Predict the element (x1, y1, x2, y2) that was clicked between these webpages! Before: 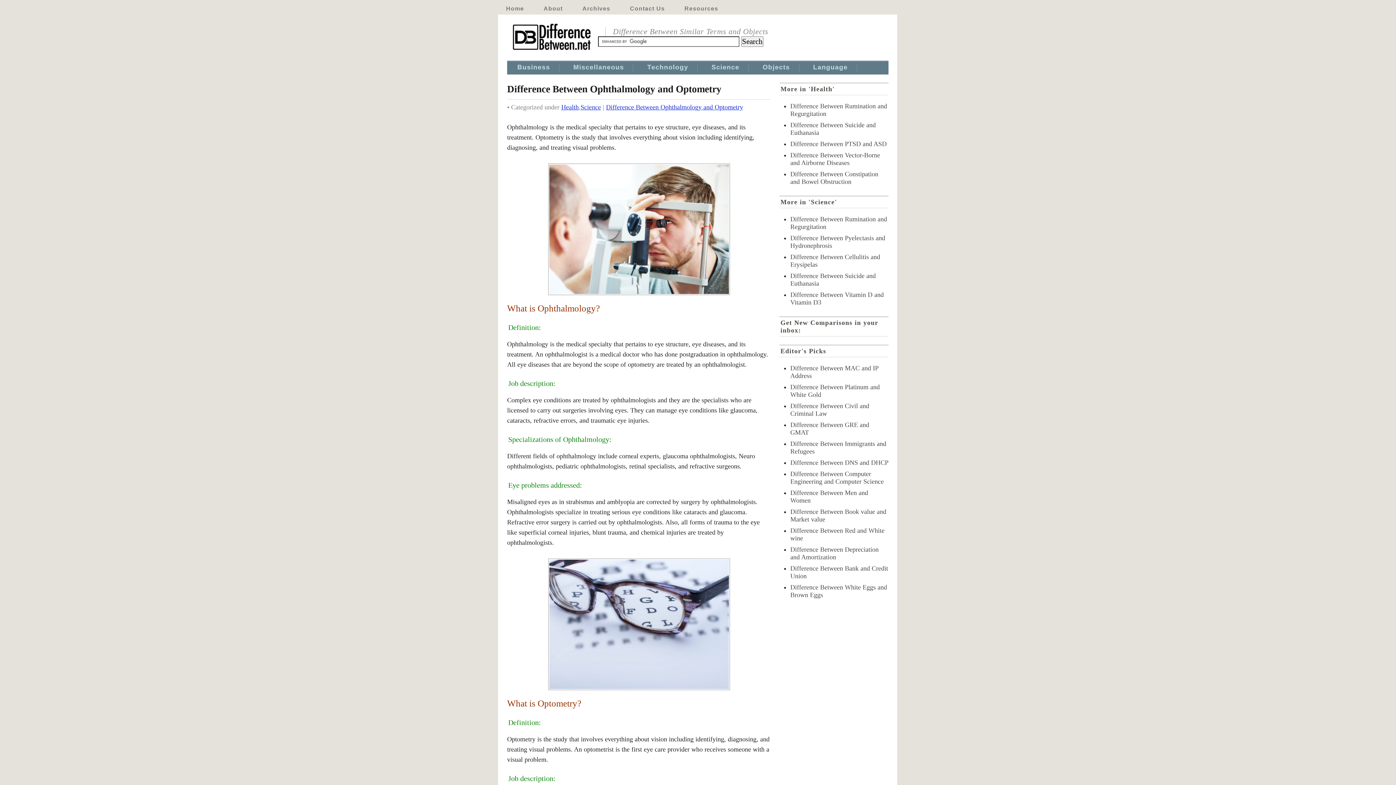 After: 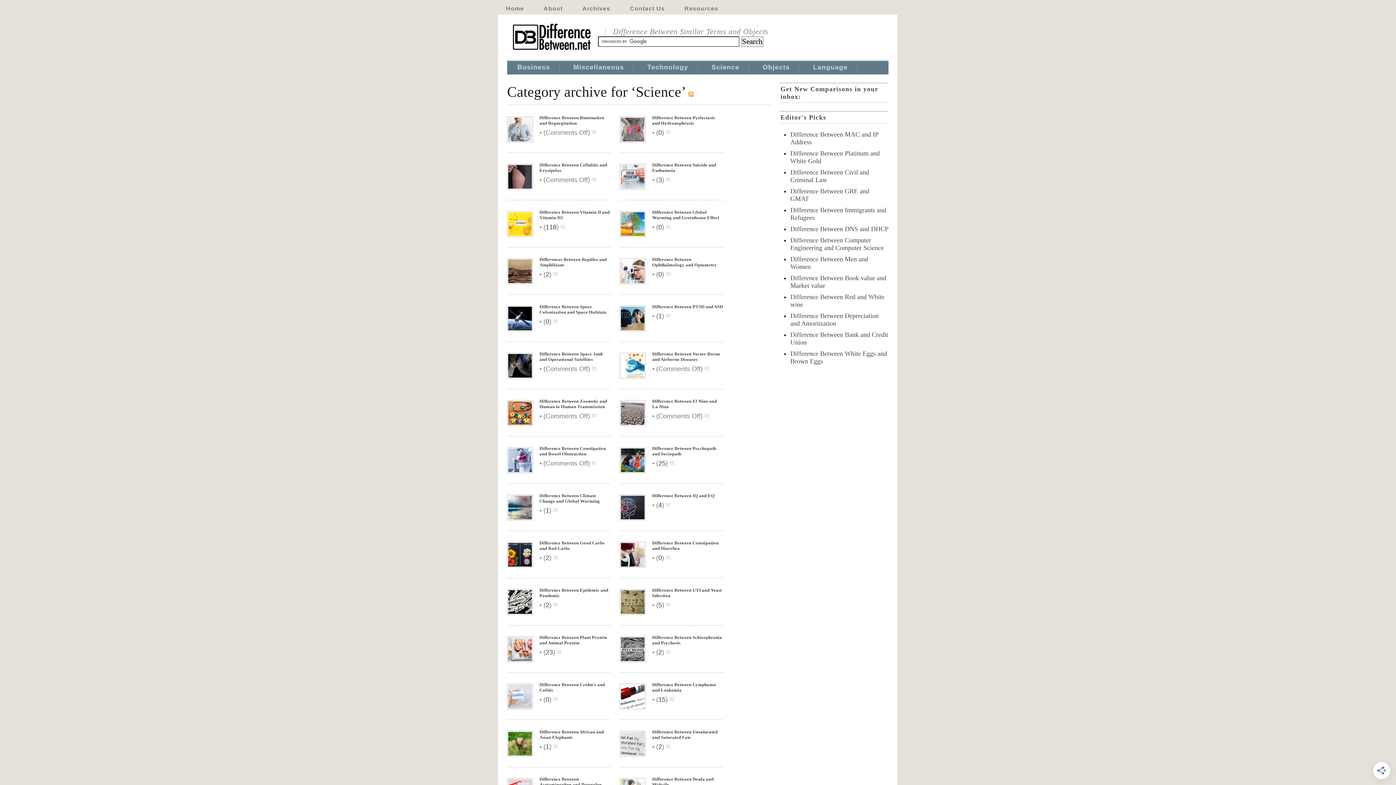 Action: bbox: (711, 63, 739, 72) label: Science